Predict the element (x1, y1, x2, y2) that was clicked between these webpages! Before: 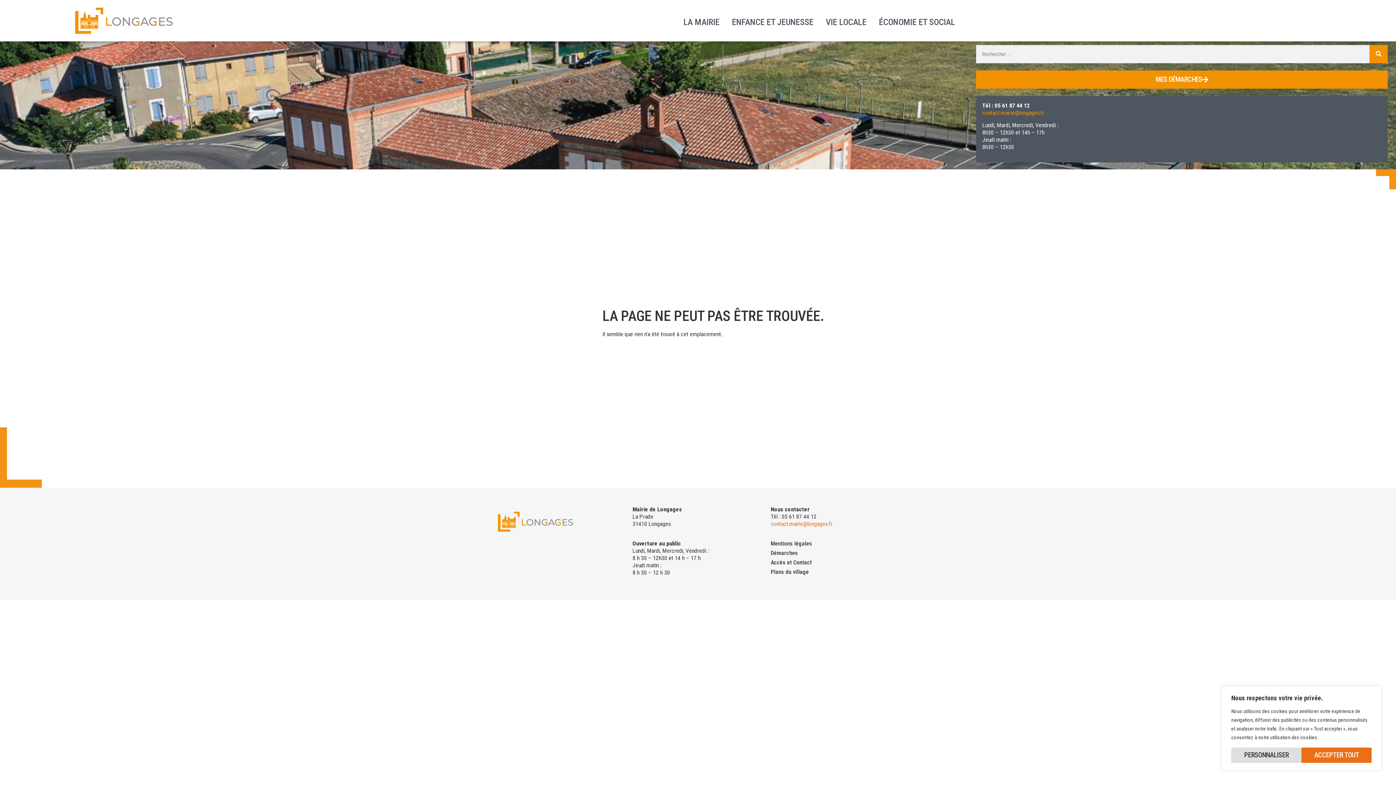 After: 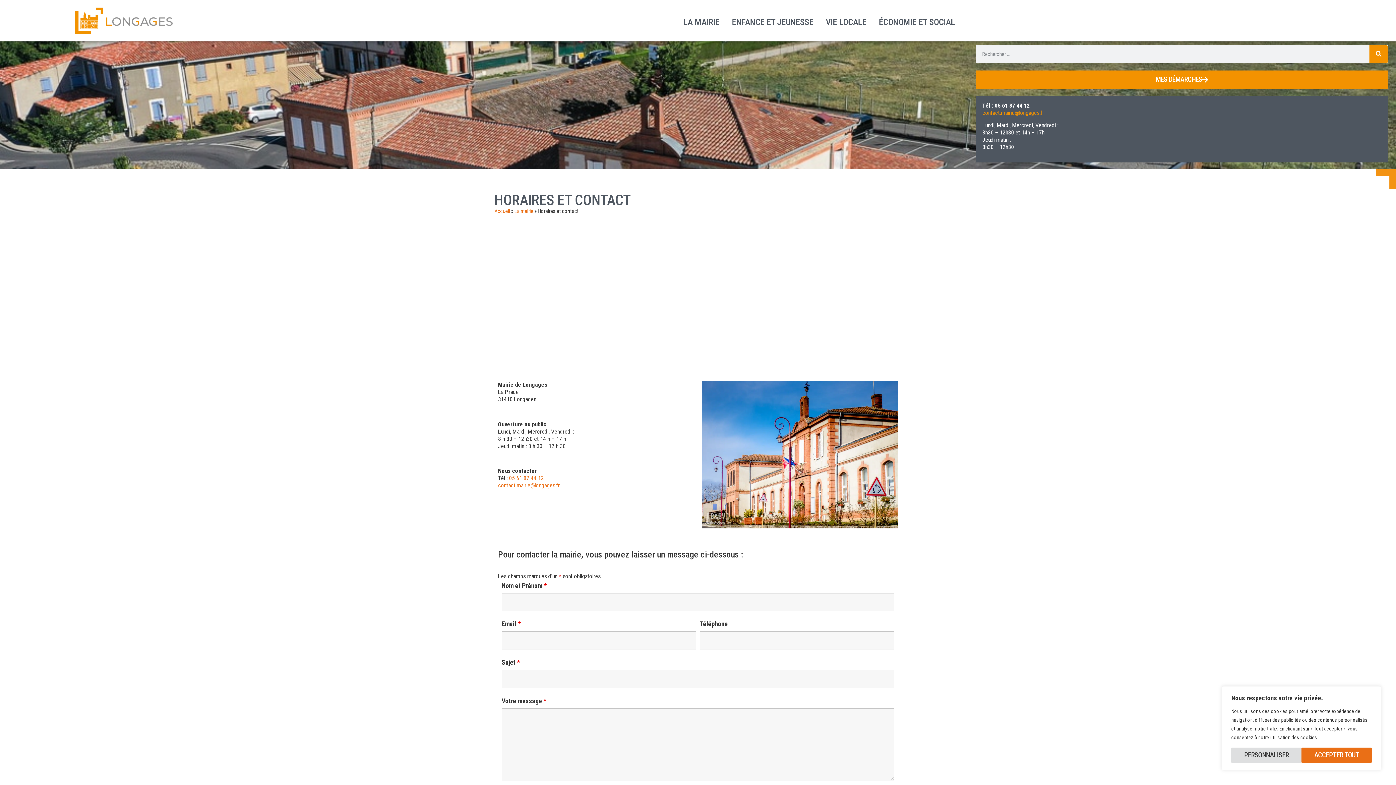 Action: bbox: (770, 559, 901, 566) label: Accès et Contact